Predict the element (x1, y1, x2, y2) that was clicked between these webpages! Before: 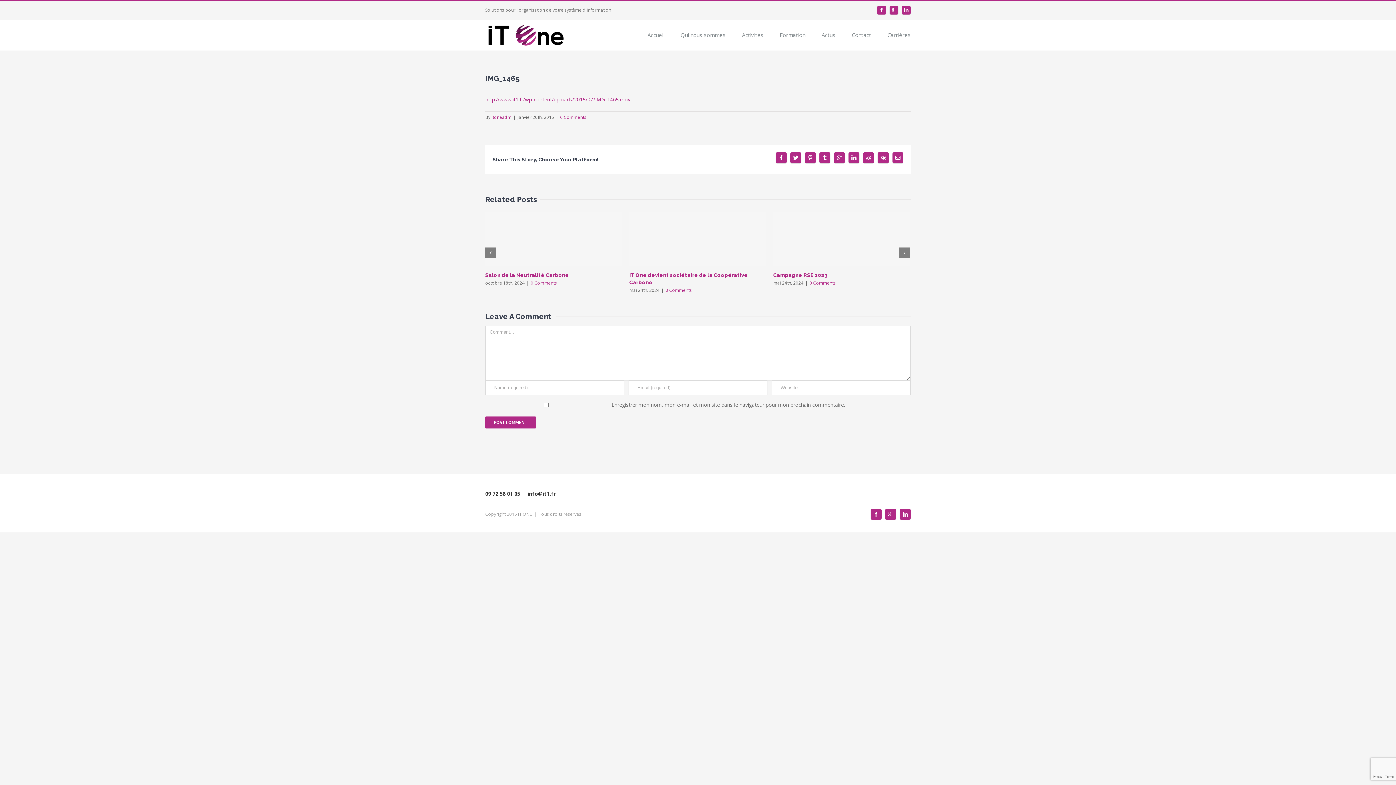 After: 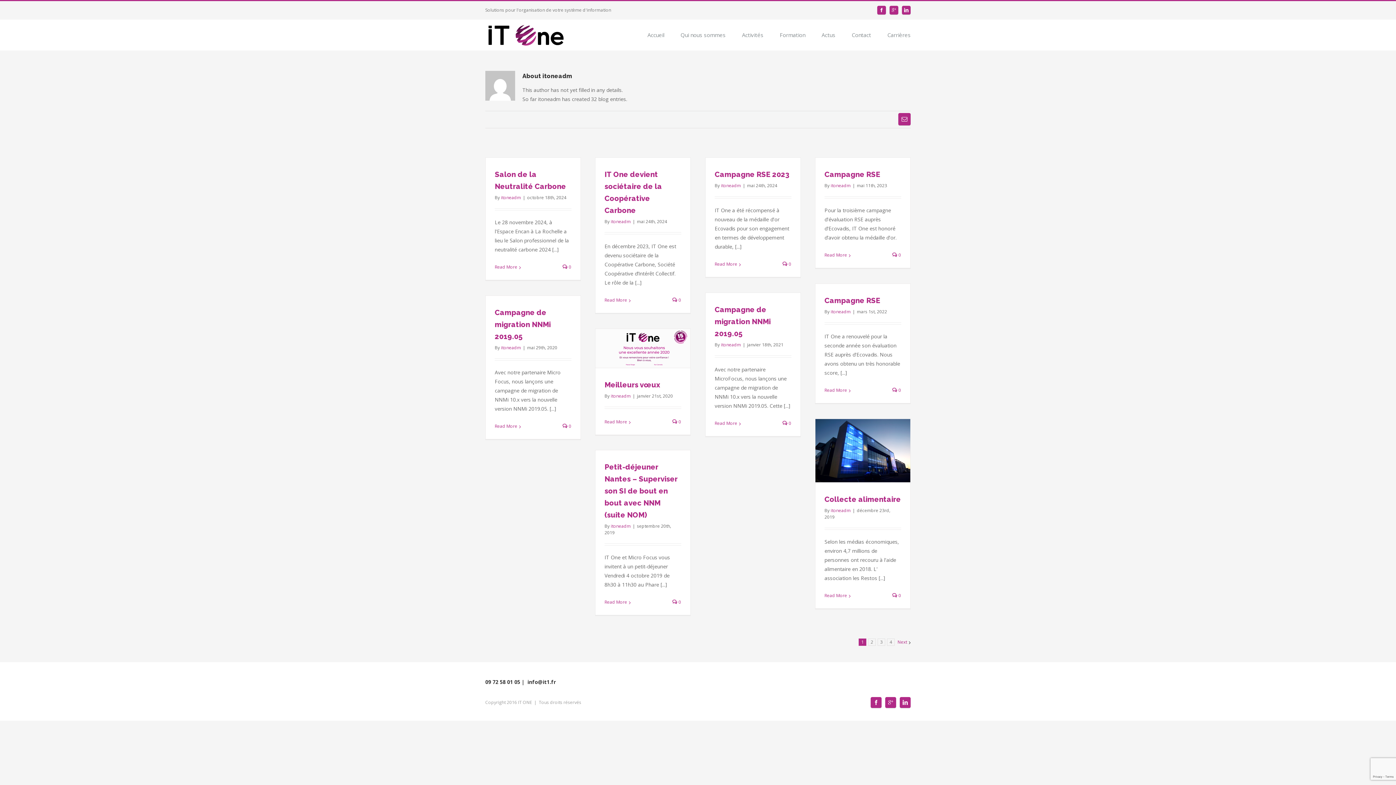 Action: bbox: (491, 114, 511, 120) label: itoneadm